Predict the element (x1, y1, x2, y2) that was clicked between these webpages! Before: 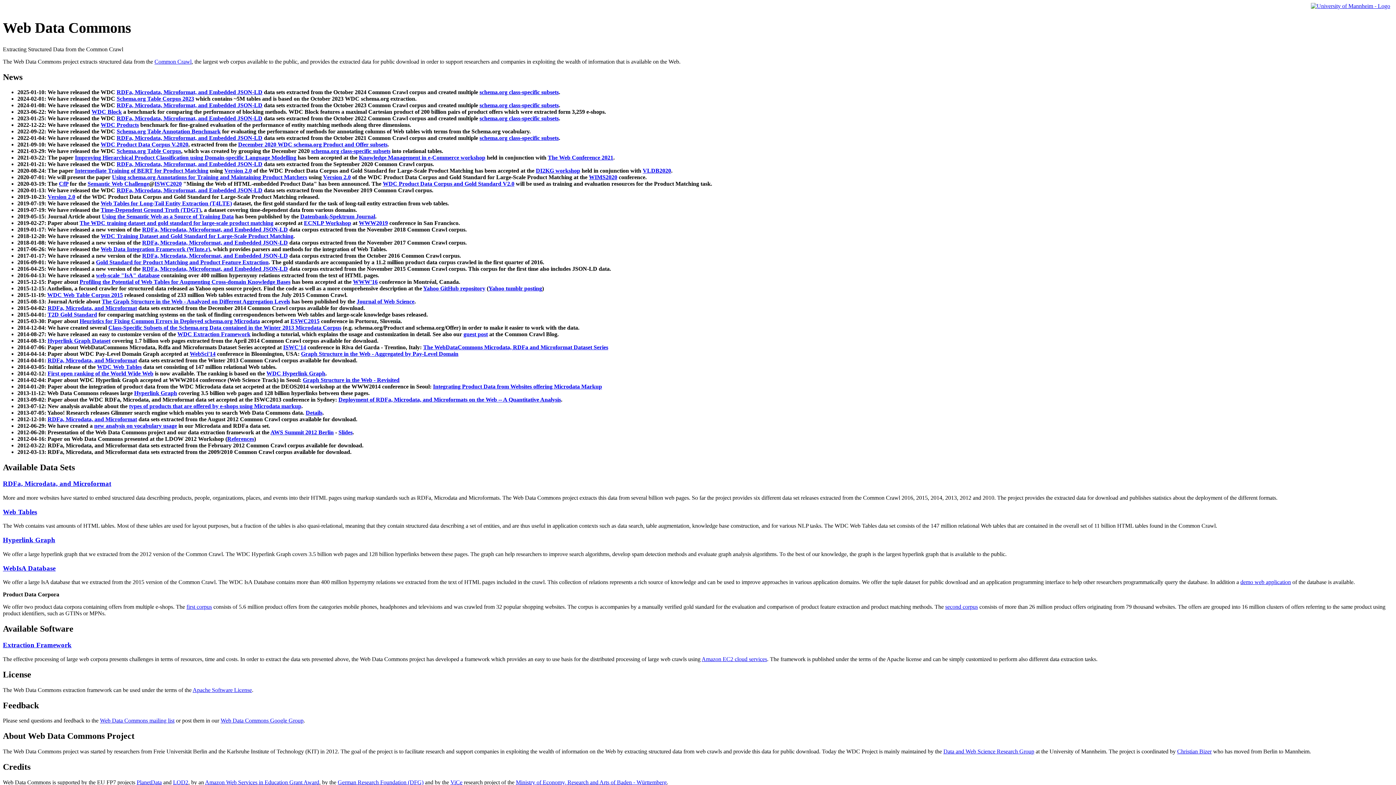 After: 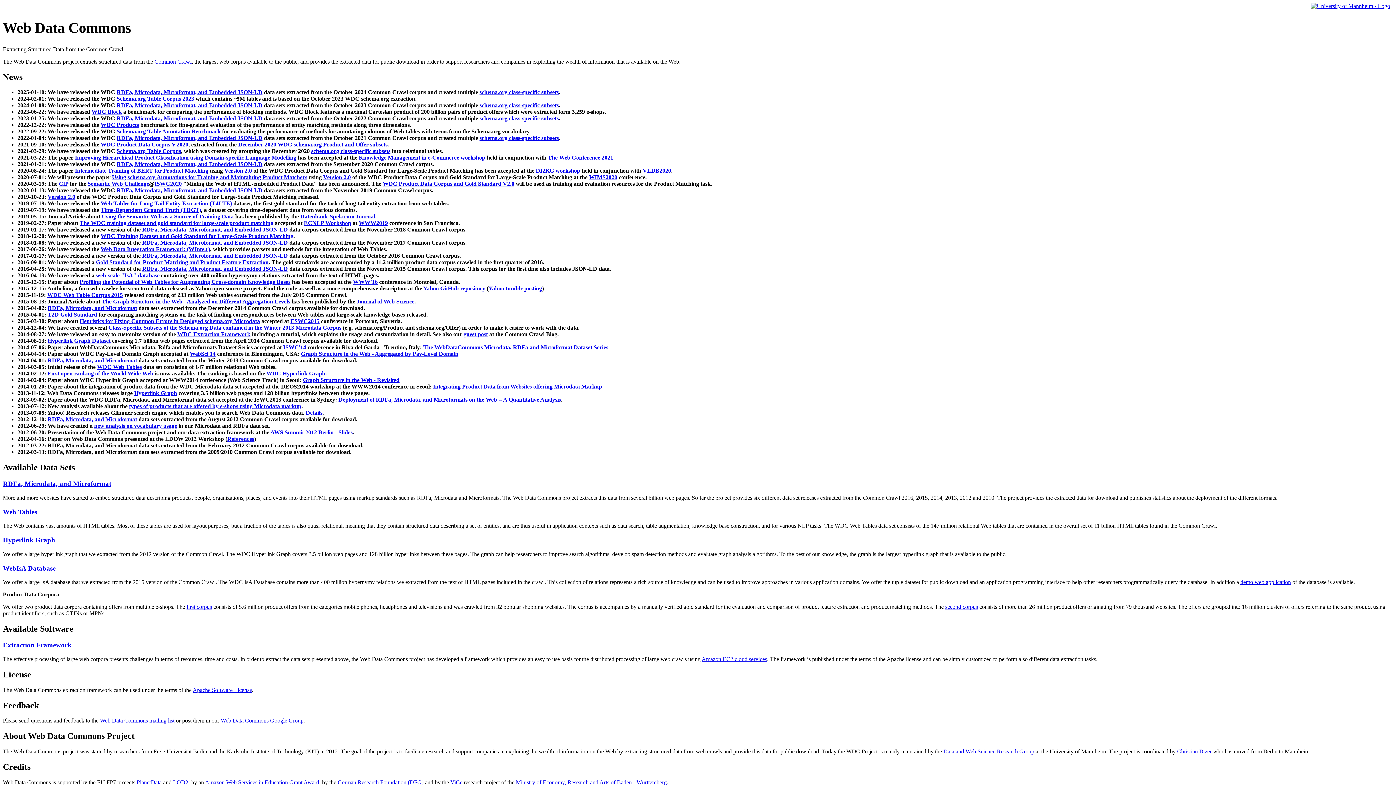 Action: label: WDC Web Table Corpus 2015 bbox: (47, 292, 122, 298)